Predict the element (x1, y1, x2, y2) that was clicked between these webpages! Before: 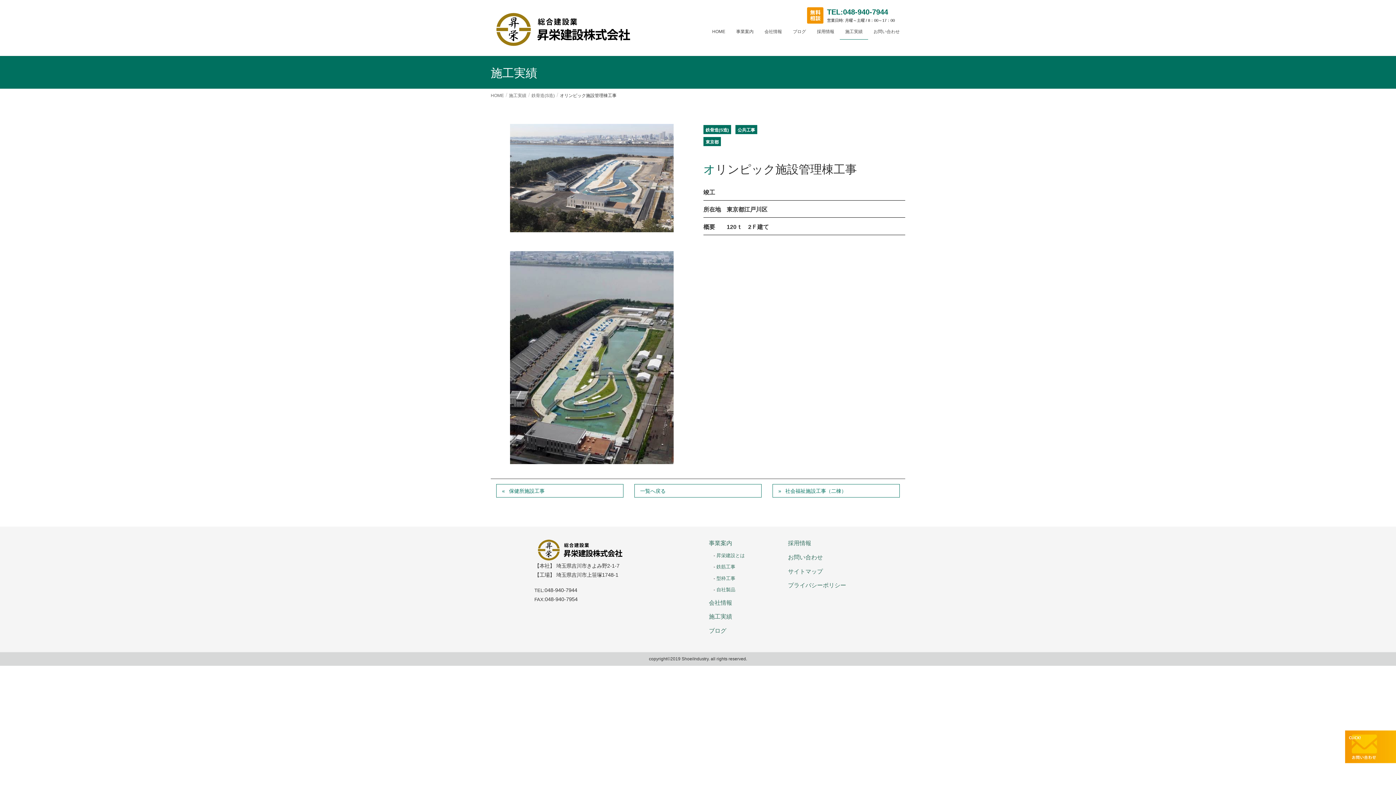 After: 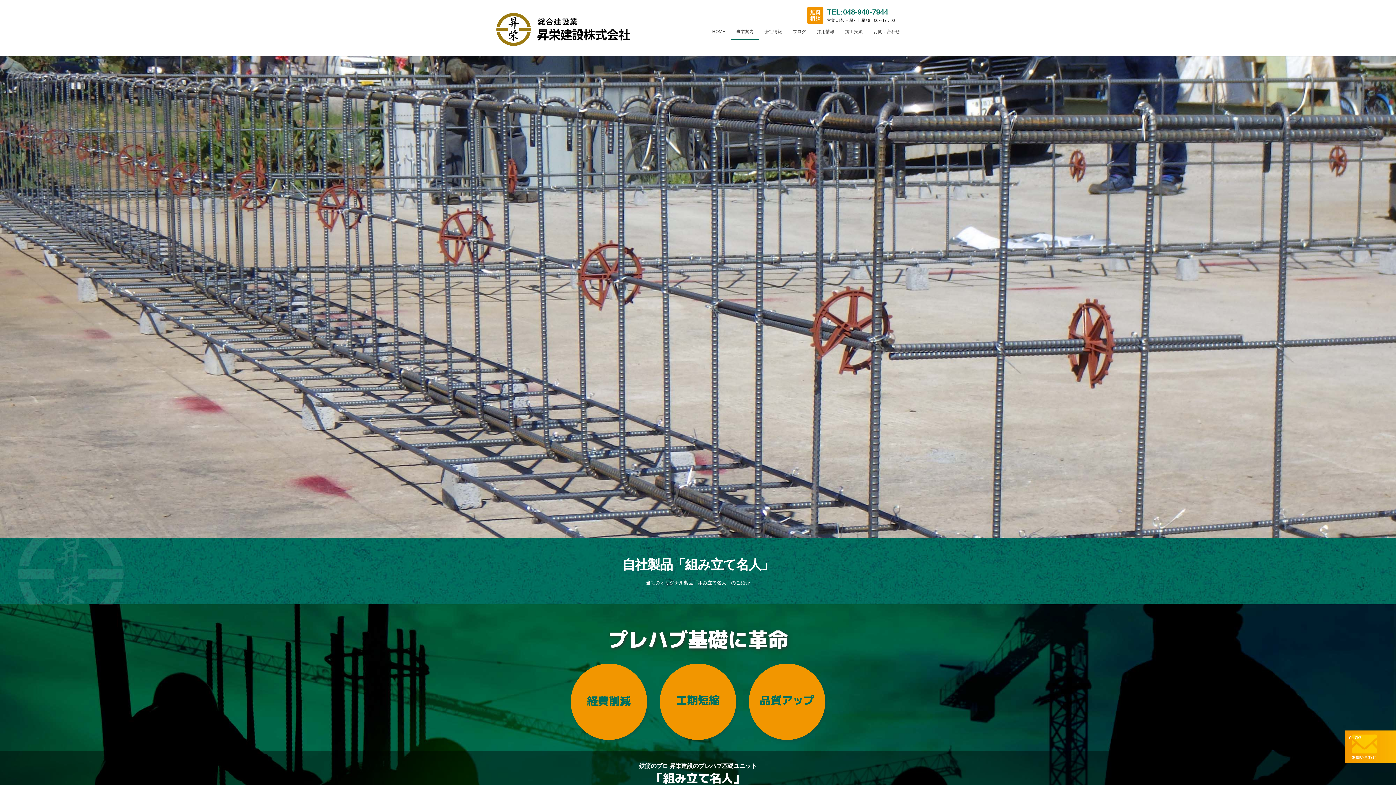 Action: bbox: (716, 587, 735, 592) label: 自社製品